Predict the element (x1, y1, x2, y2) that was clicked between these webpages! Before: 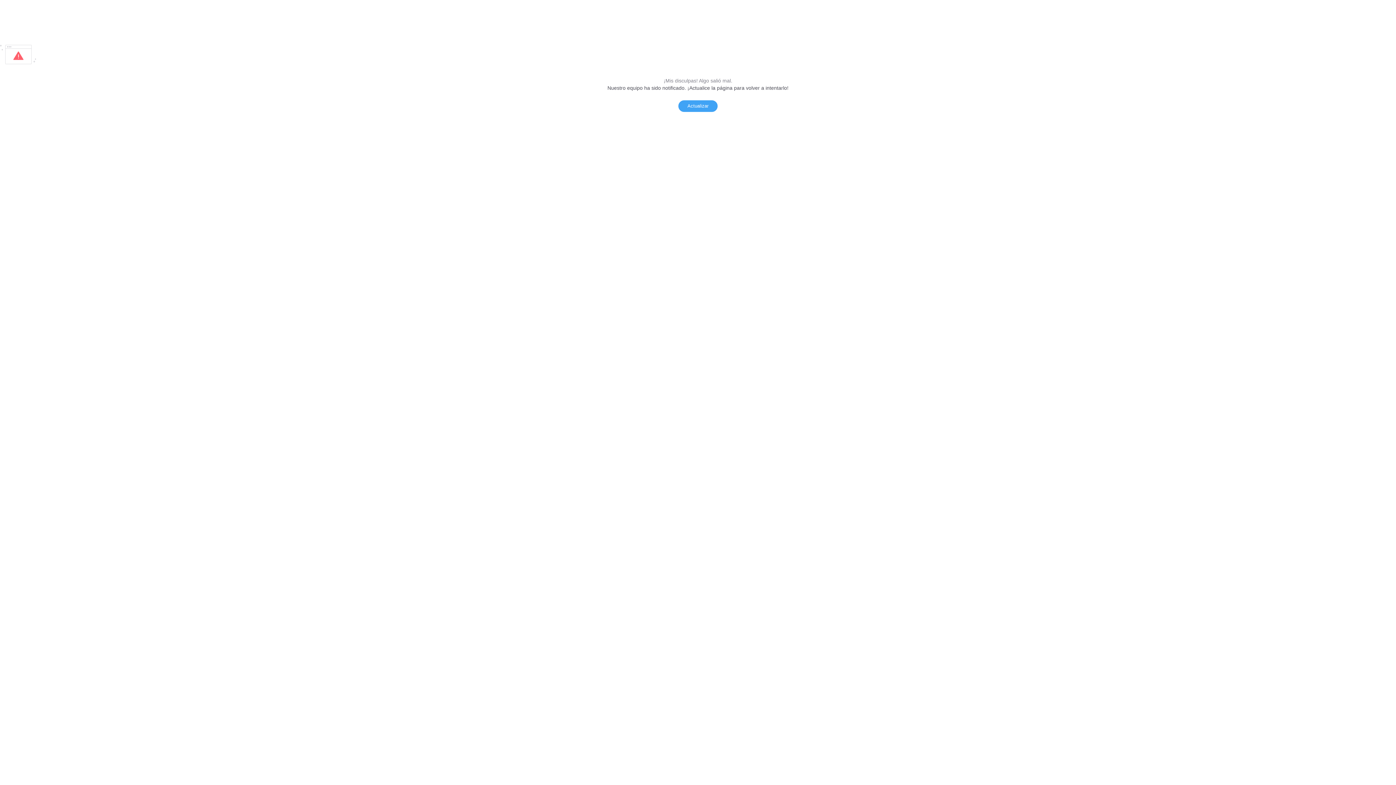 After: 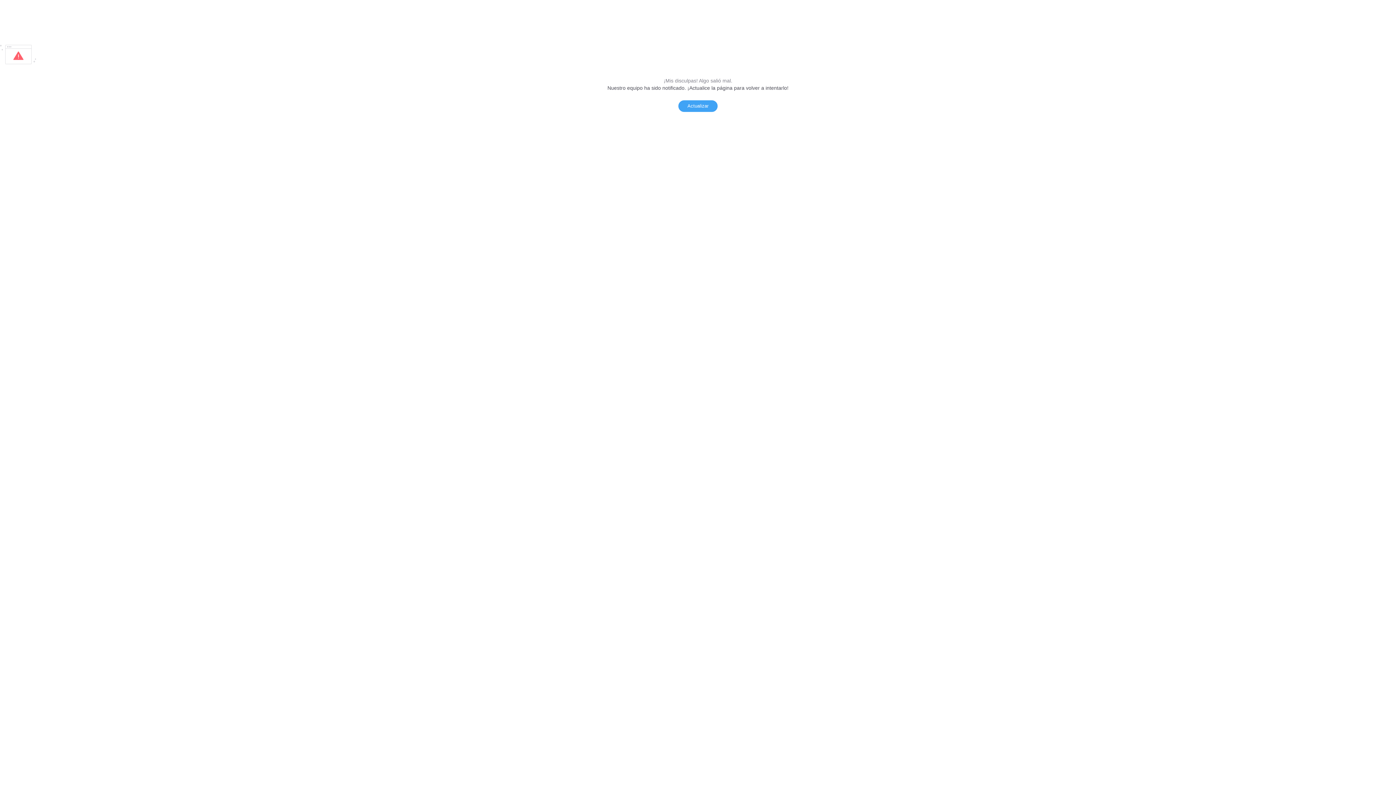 Action: label: Actualizar bbox: (678, 100, 717, 112)